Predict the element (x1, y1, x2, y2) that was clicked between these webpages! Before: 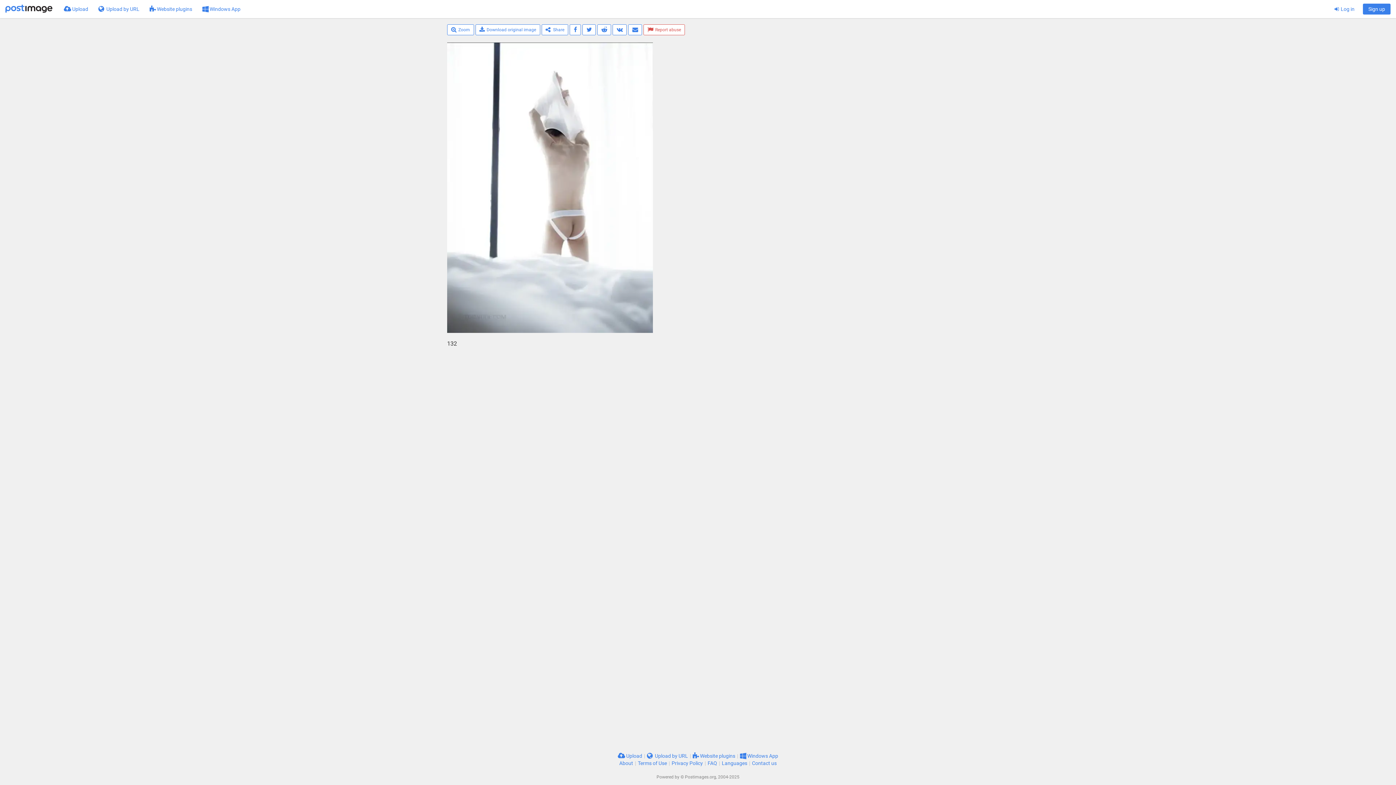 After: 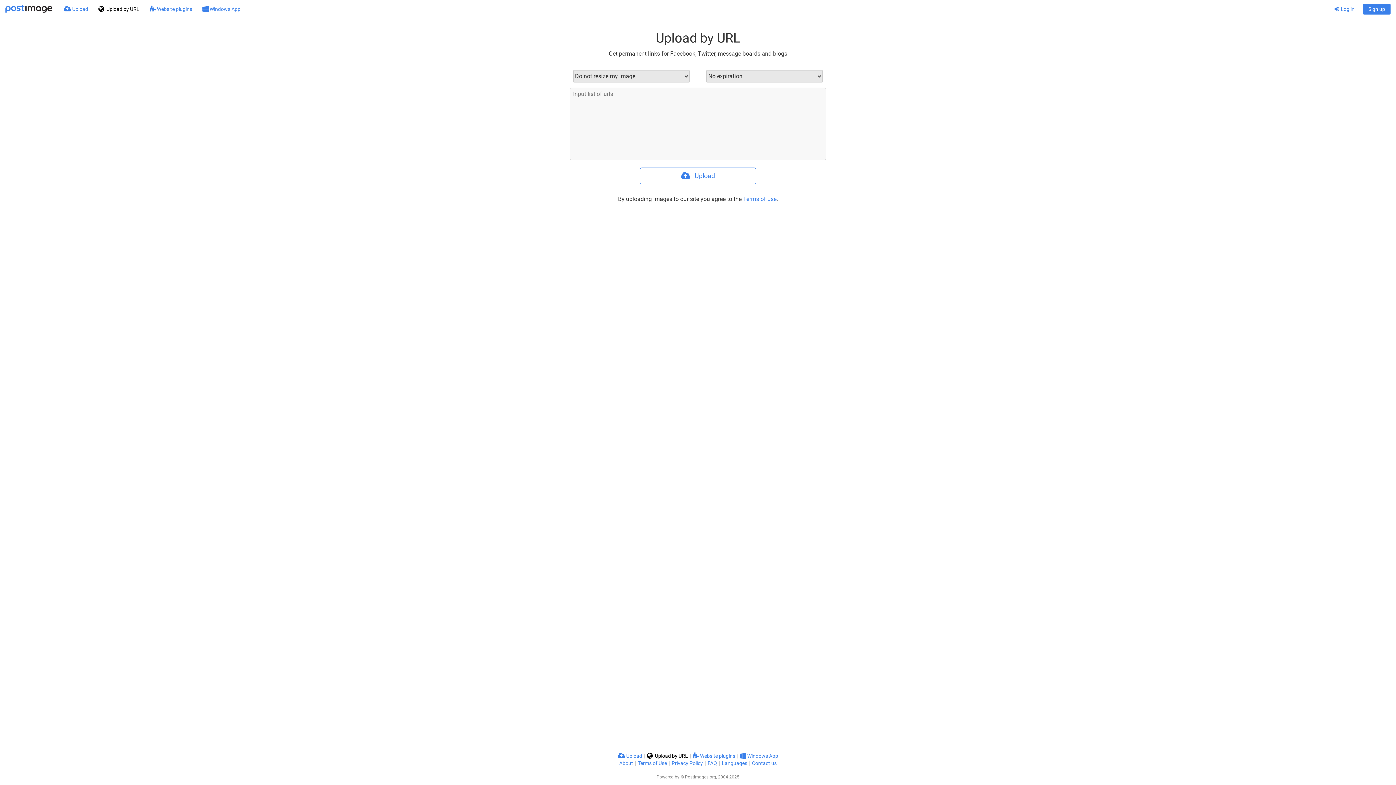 Action: bbox: (93, 0, 144, 18) label:  Upload by URL